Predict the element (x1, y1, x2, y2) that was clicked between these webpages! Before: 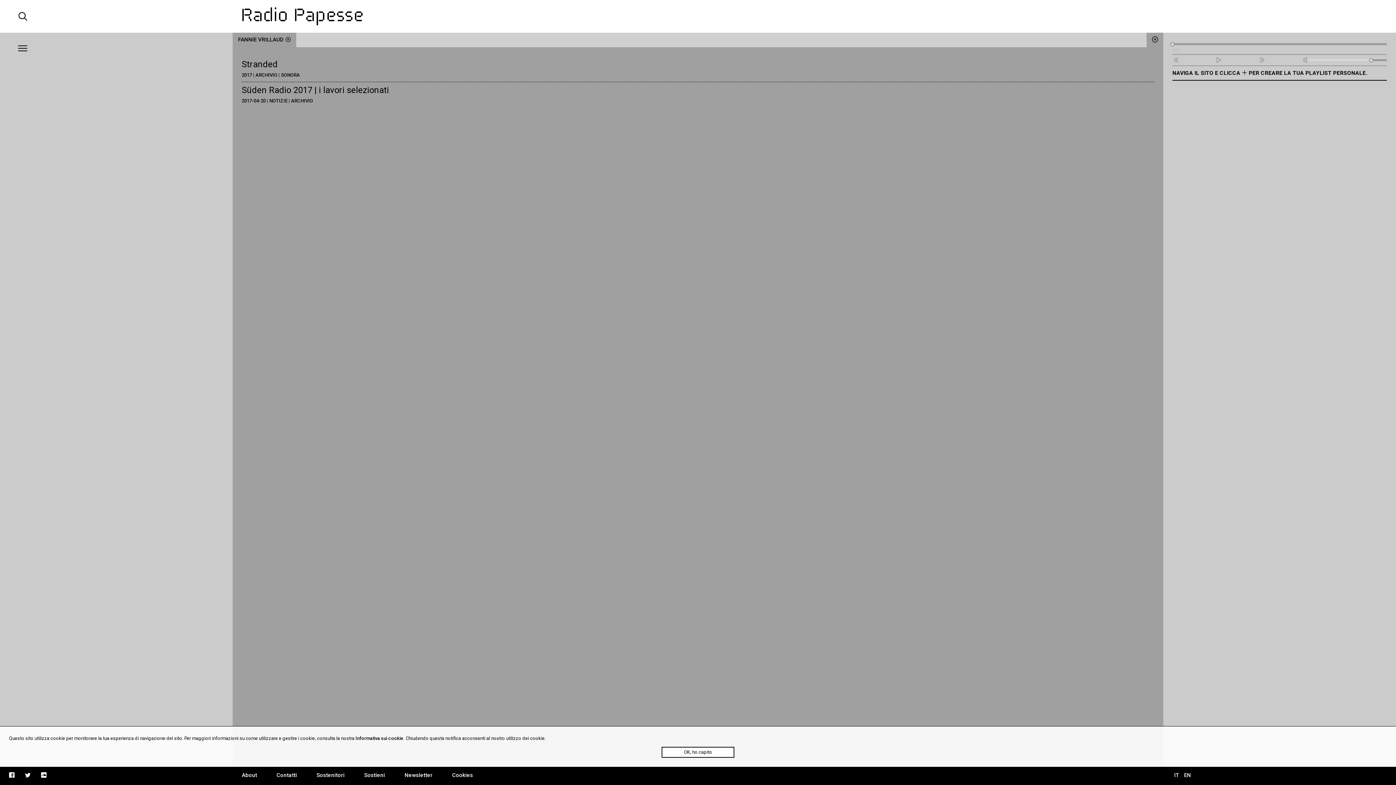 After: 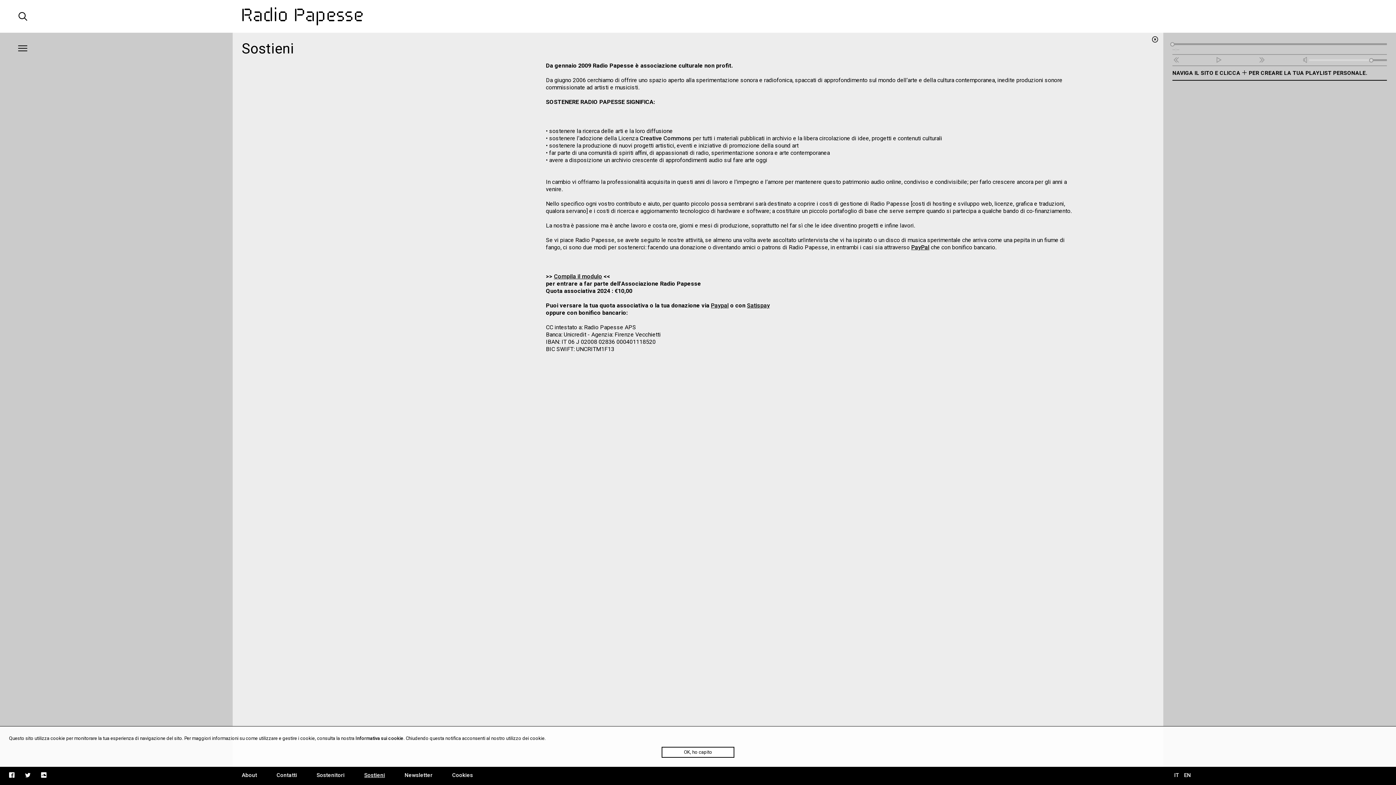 Action: bbox: (364, 772, 385, 778) label: Sostieni